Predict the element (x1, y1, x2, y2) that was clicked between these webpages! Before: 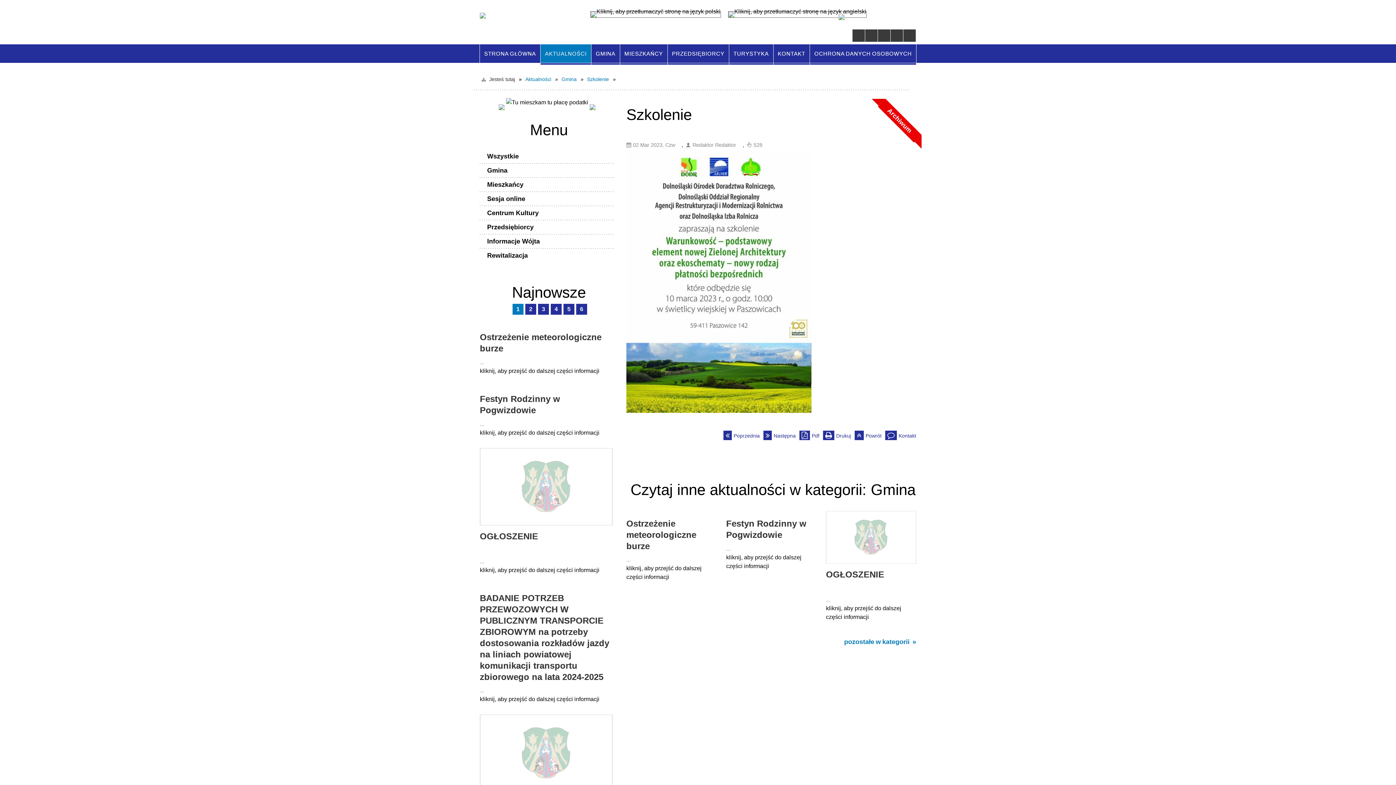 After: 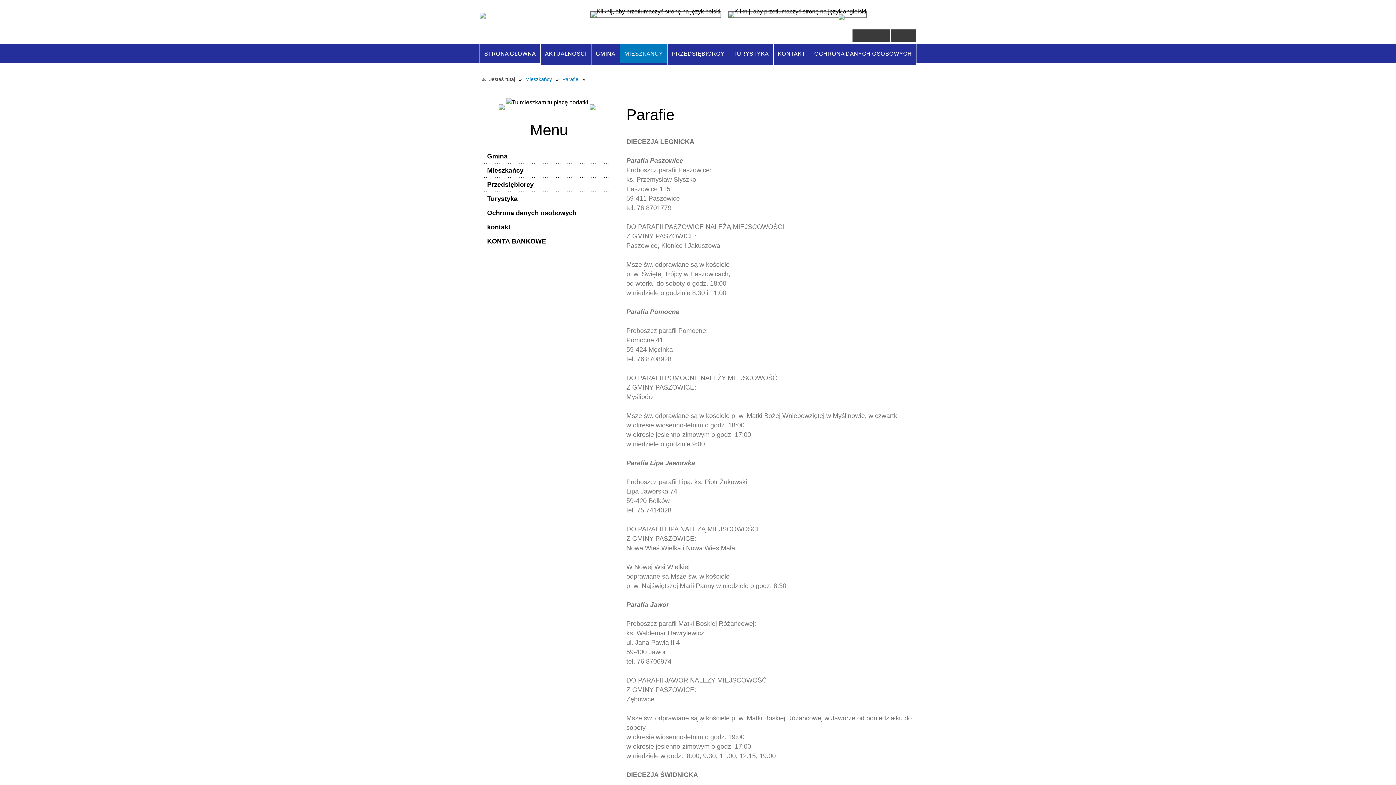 Action: bbox: (485, 200, 588, 215) label: Parafie